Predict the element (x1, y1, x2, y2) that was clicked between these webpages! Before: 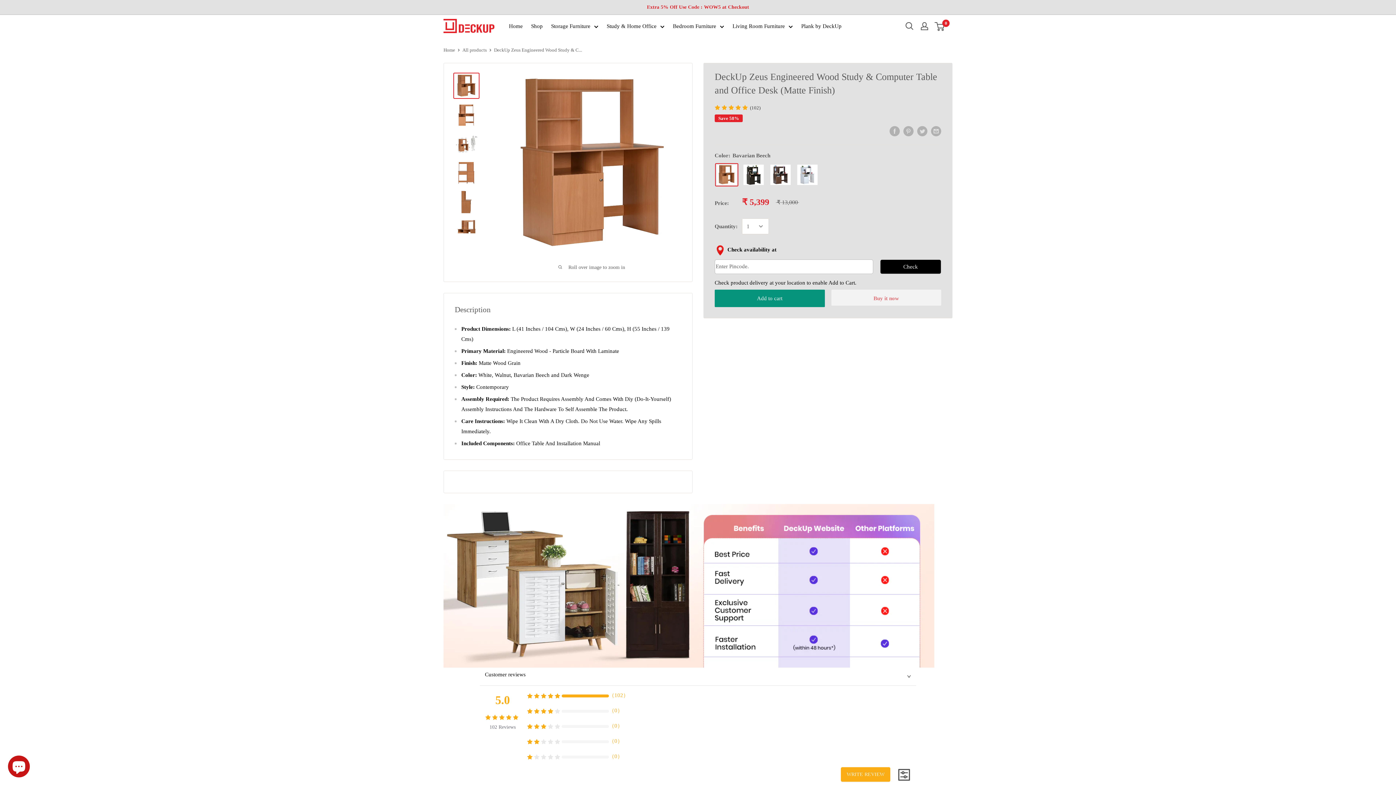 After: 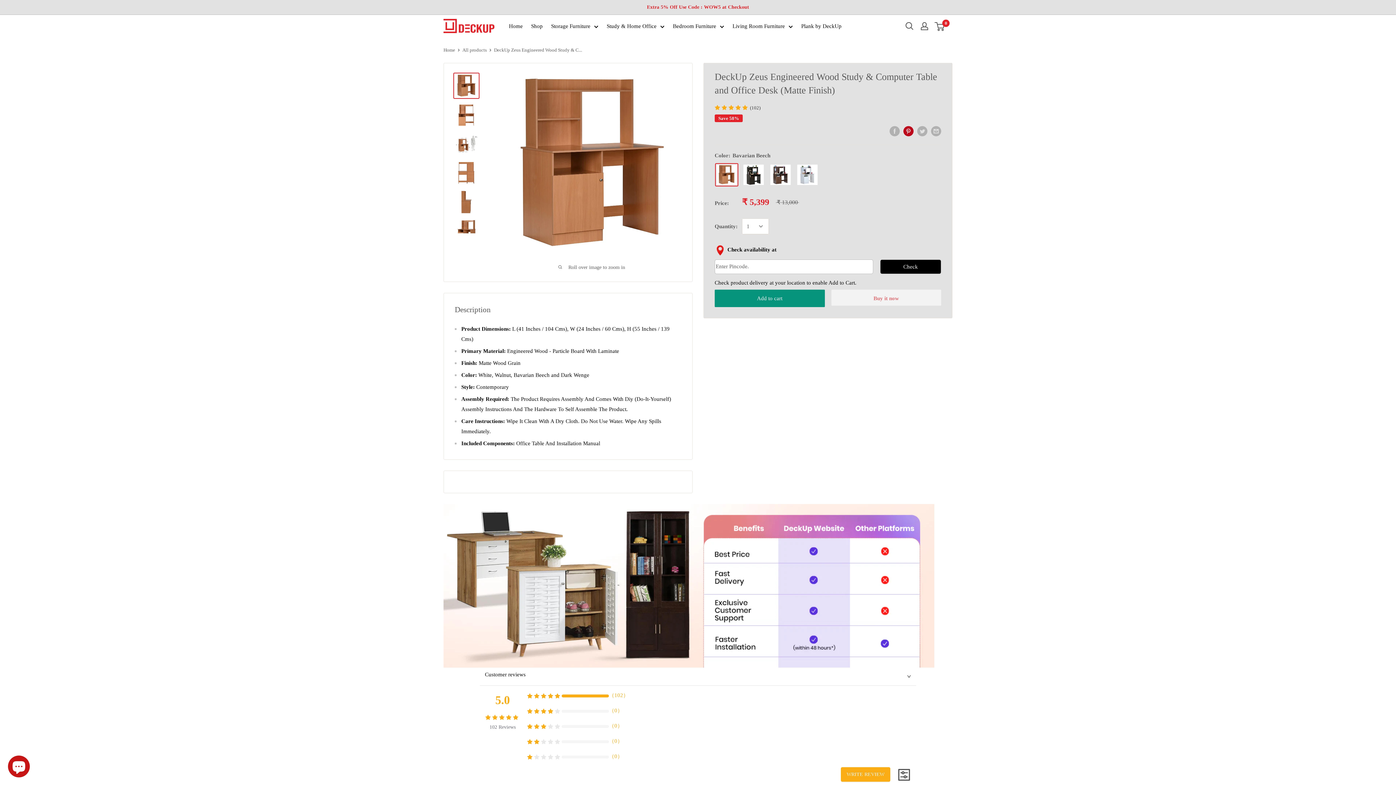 Action: bbox: (903, 125, 913, 136) label: Pin on Pinterest